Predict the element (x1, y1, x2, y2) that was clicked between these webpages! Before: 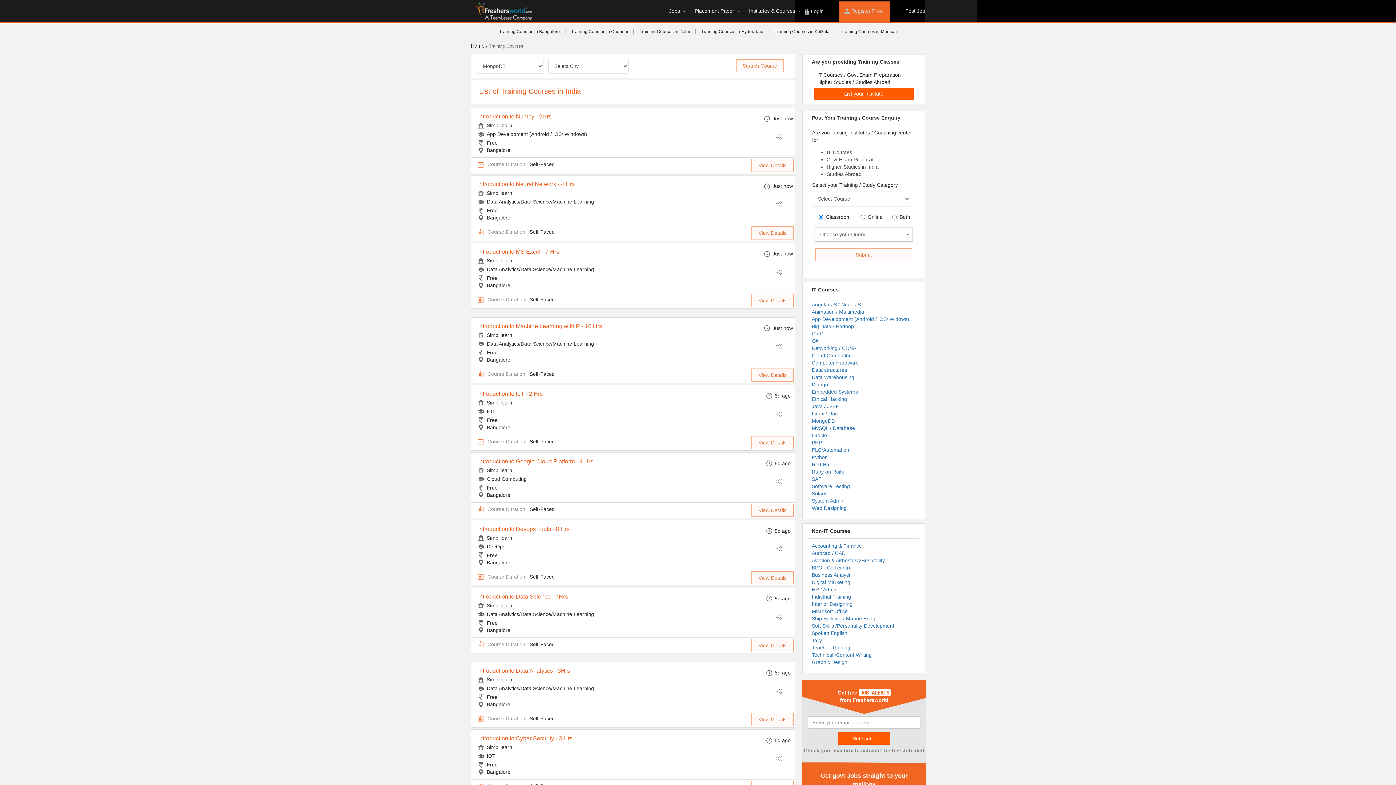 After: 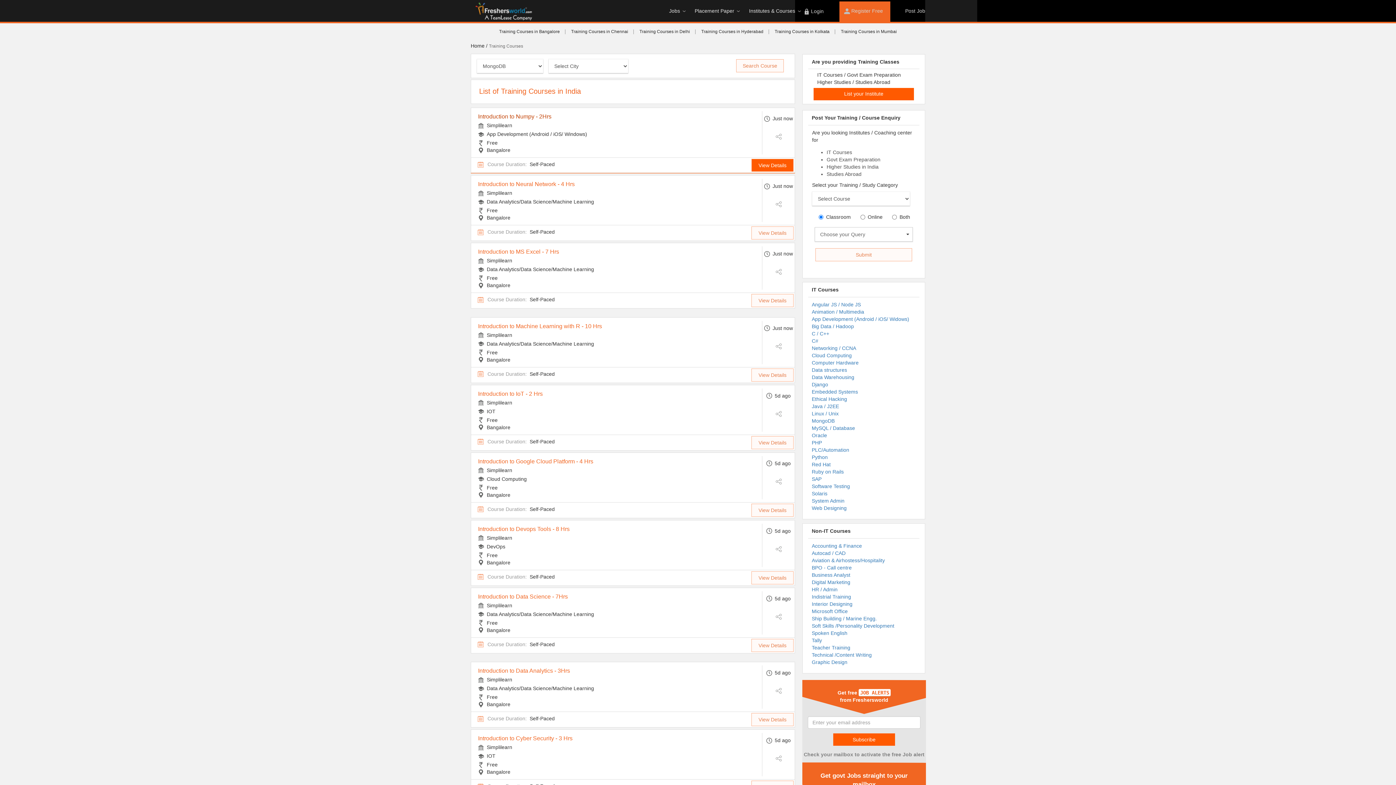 Action: bbox: (478, 113, 551, 119) label: Introduction to Numpy - 2Hrs